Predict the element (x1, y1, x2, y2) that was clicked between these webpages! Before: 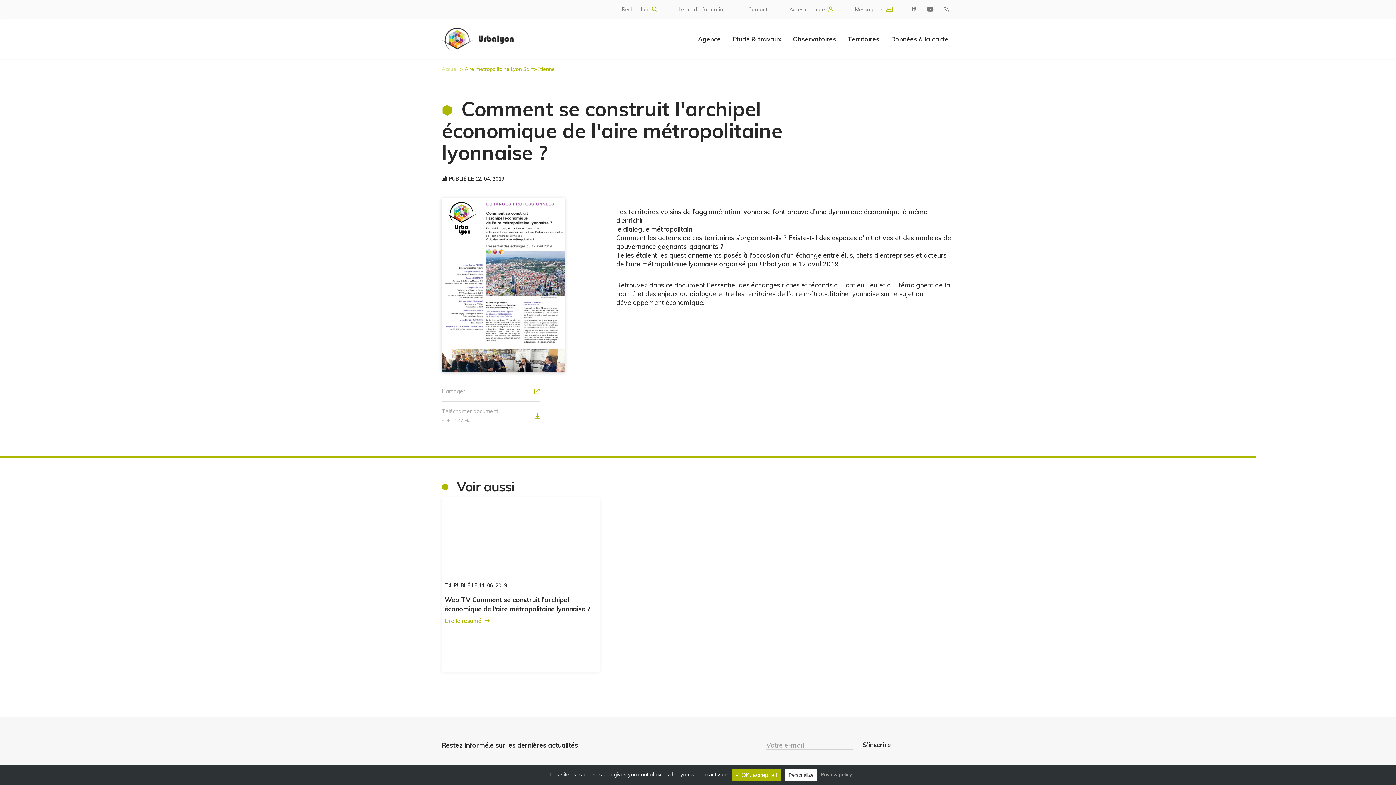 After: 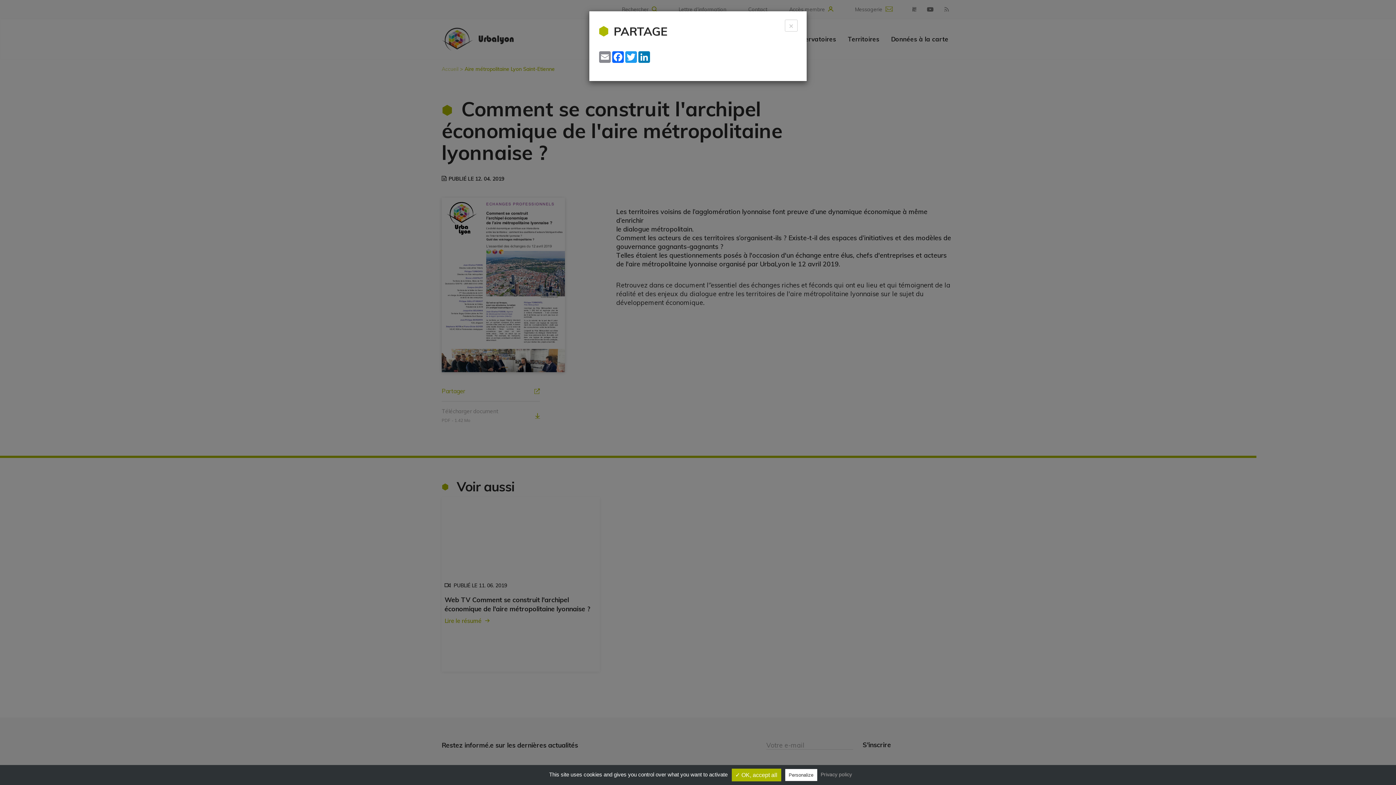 Action: bbox: (441, 386, 540, 401) label: Partager